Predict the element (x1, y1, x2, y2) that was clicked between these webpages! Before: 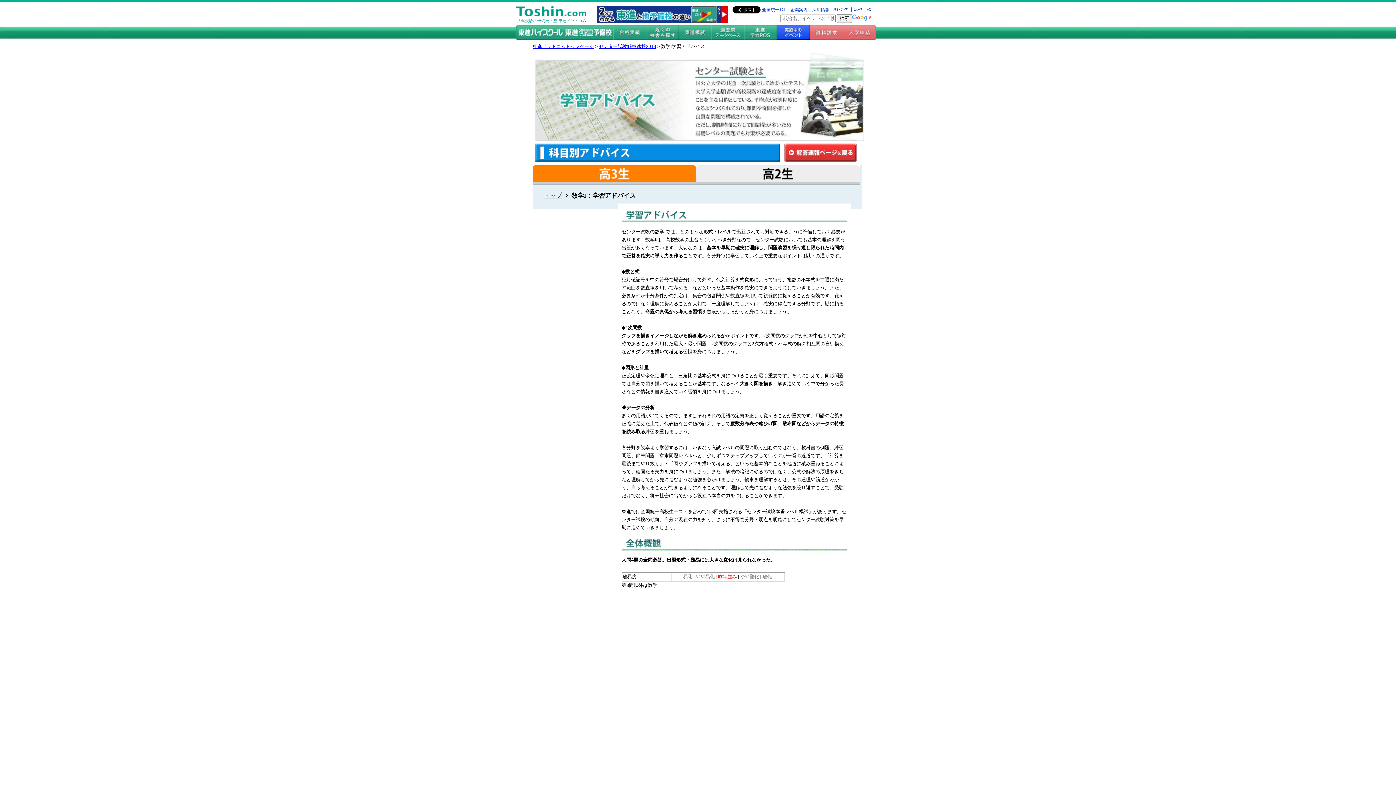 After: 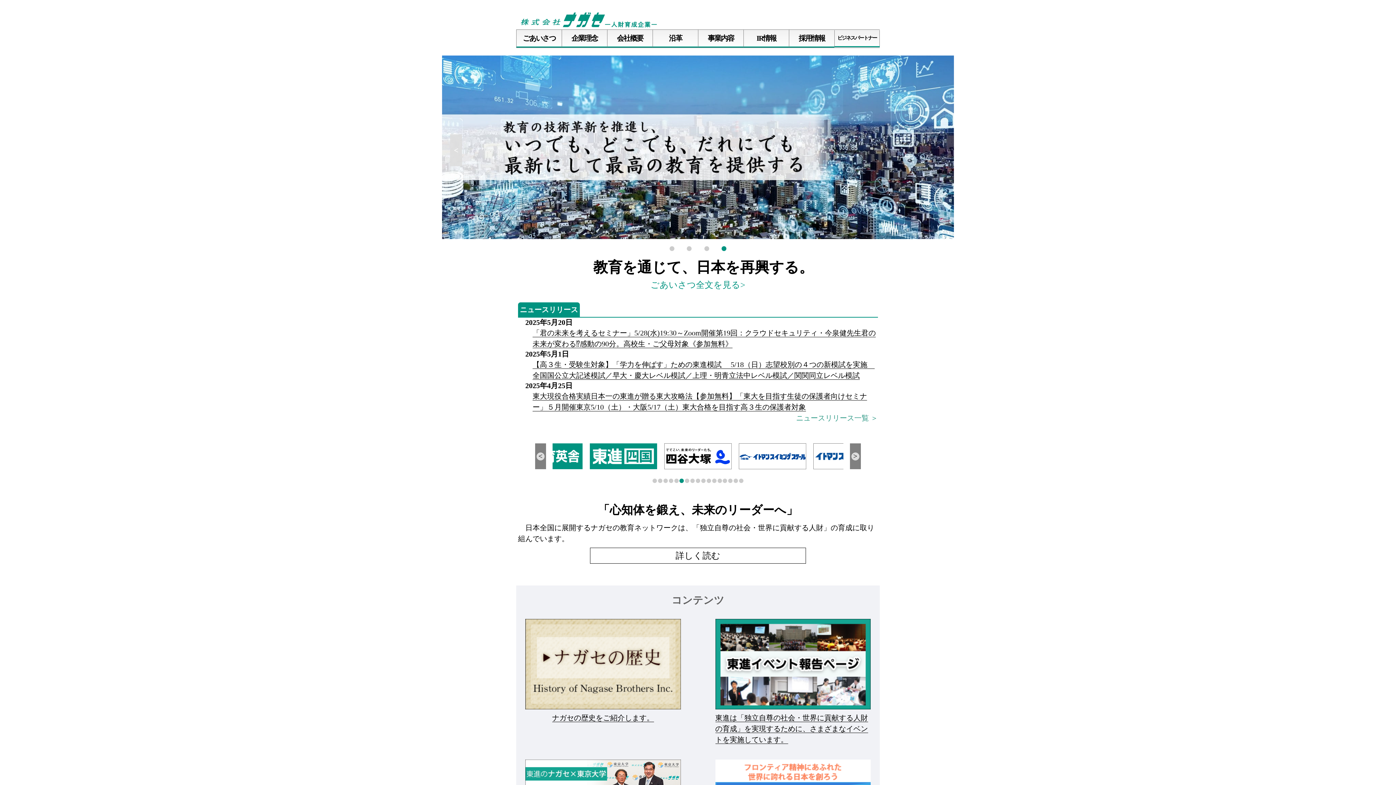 Action: label: 企業案内 bbox: (790, 7, 808, 12)